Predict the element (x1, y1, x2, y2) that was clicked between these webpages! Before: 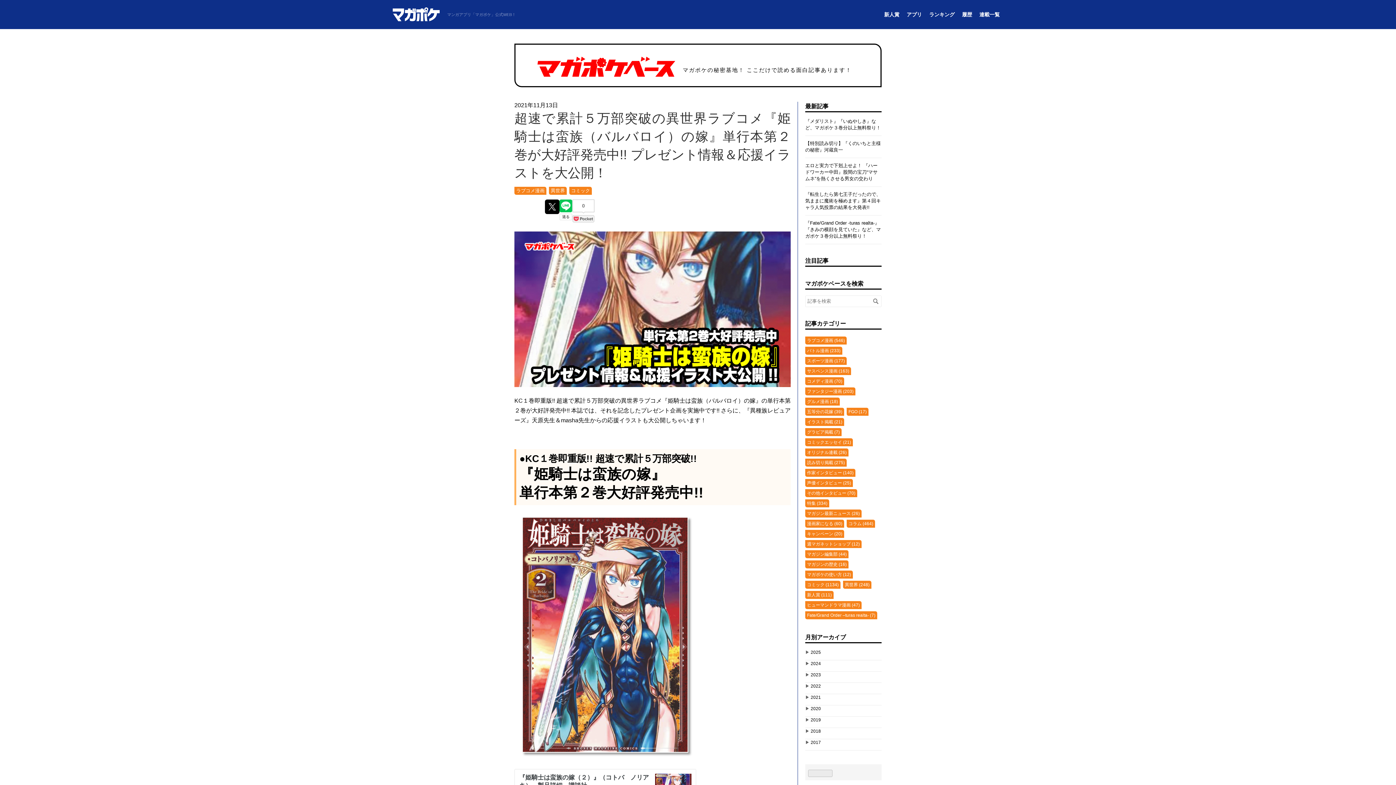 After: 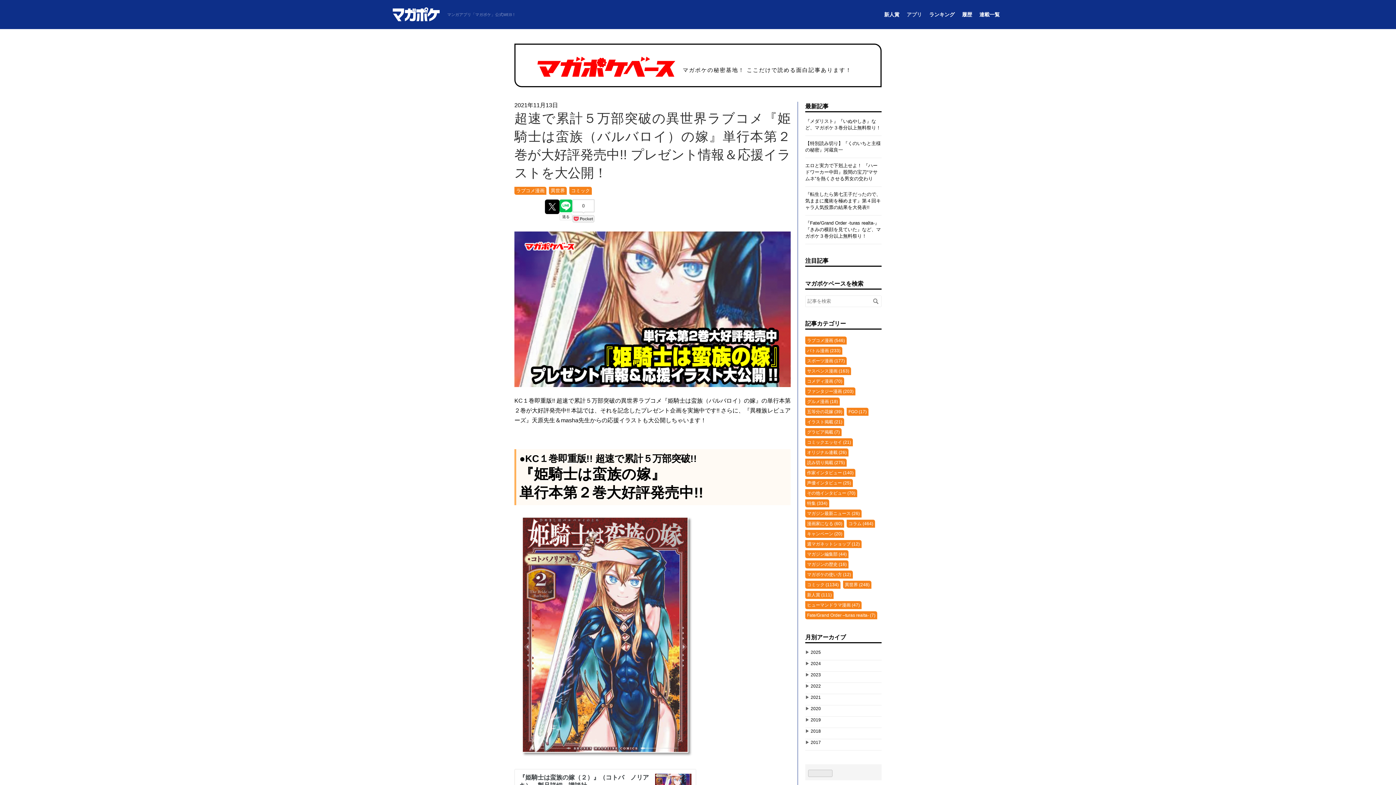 Action: label: アプリ bbox: (903, 8, 925, 20)